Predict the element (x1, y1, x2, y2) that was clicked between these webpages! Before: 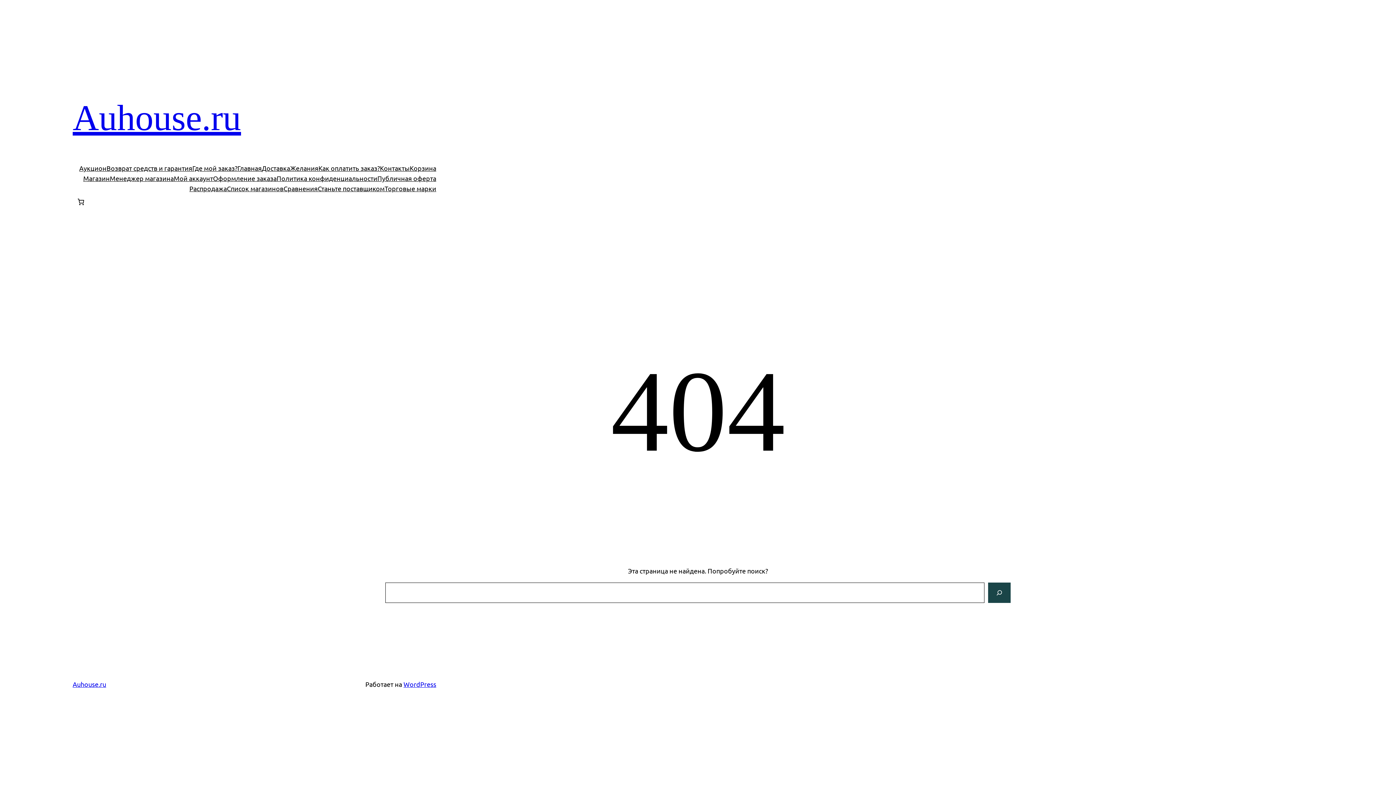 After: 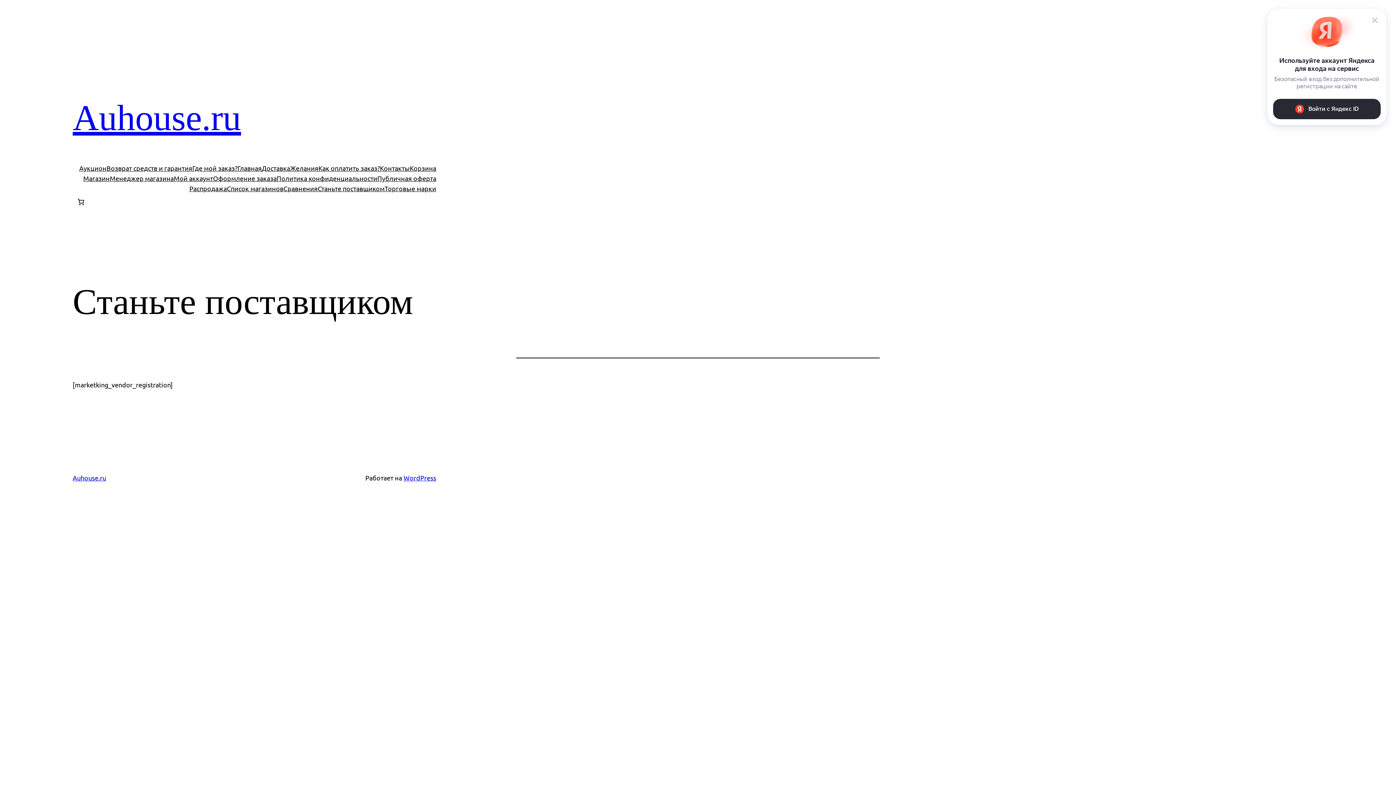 Action: label: Станьте поставщиком bbox: (317, 183, 384, 193)